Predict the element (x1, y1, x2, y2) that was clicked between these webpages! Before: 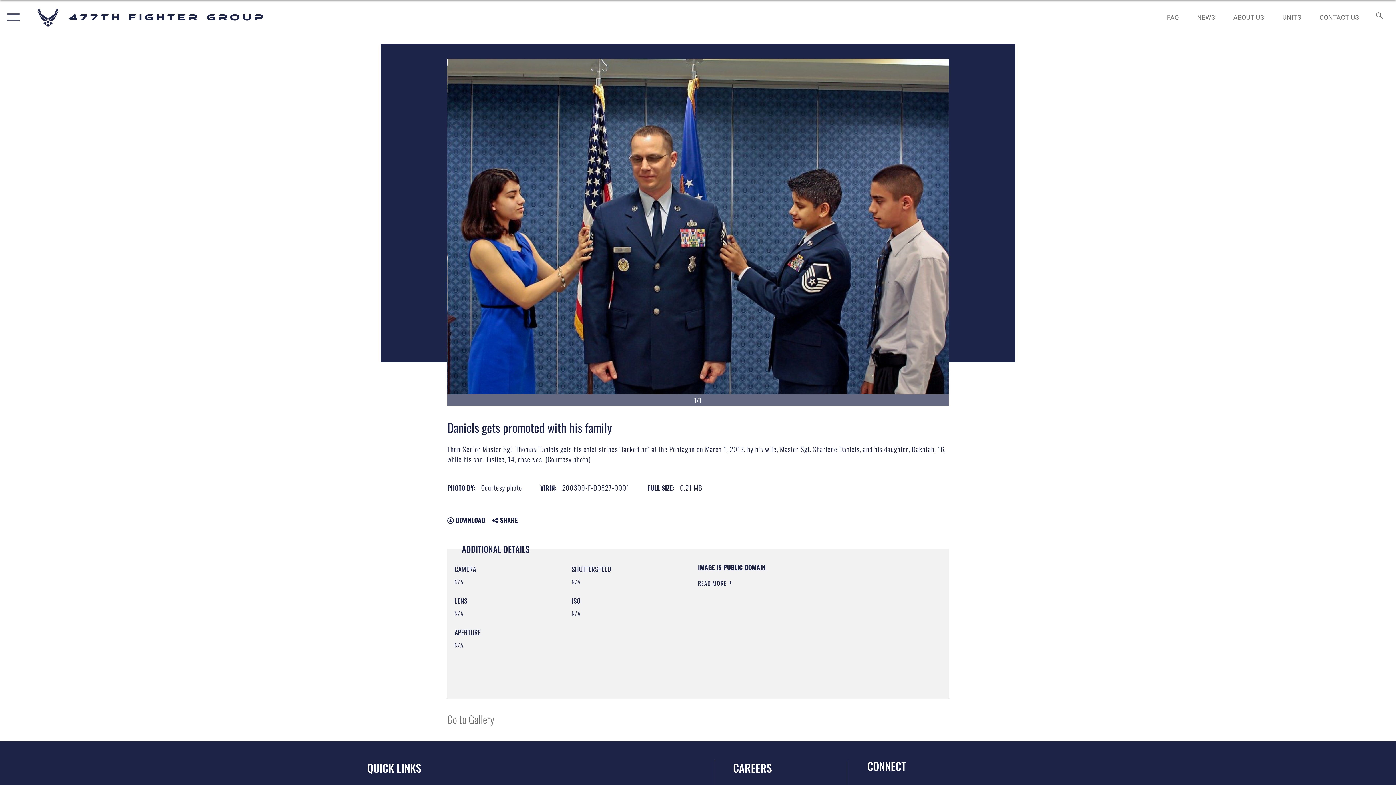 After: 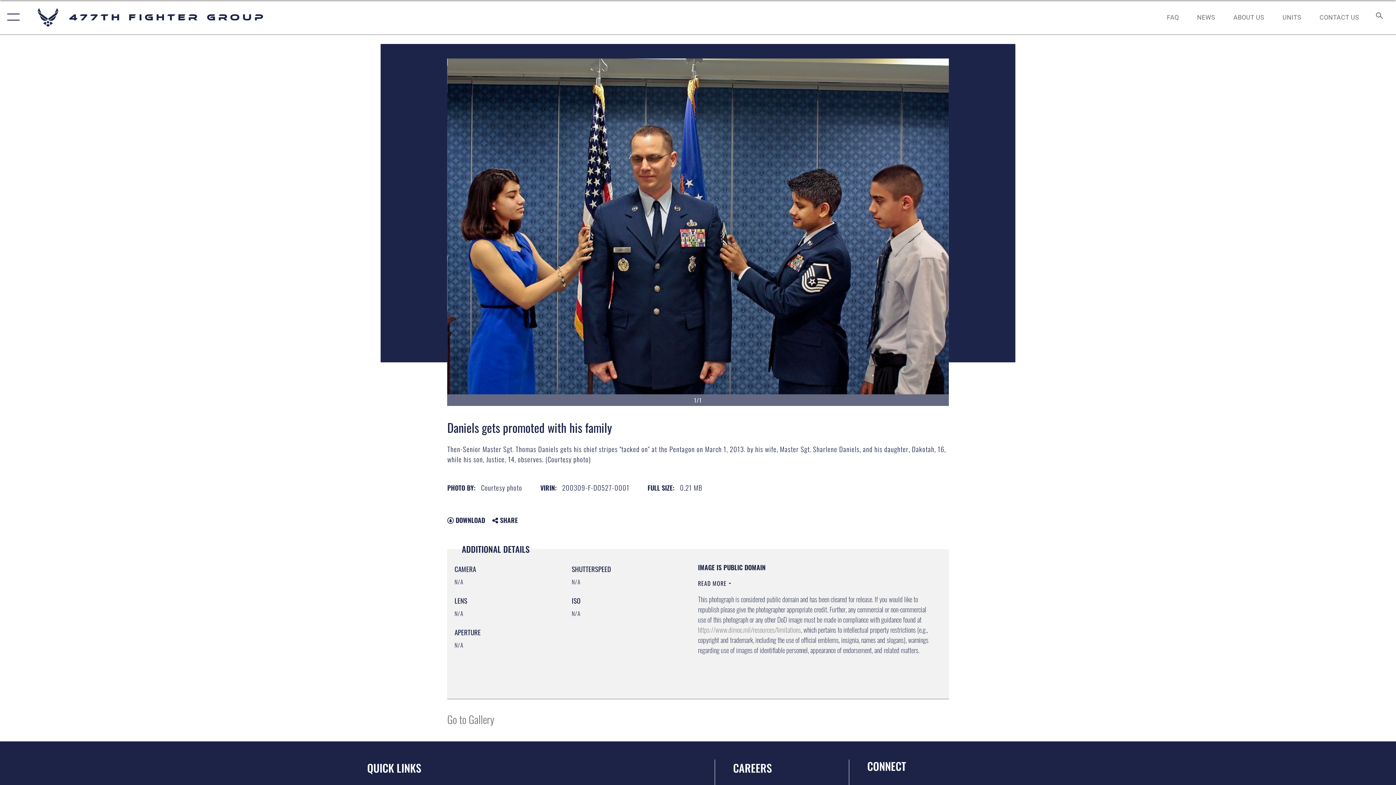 Action: bbox: (698, 577, 732, 588) label: READ MORE 